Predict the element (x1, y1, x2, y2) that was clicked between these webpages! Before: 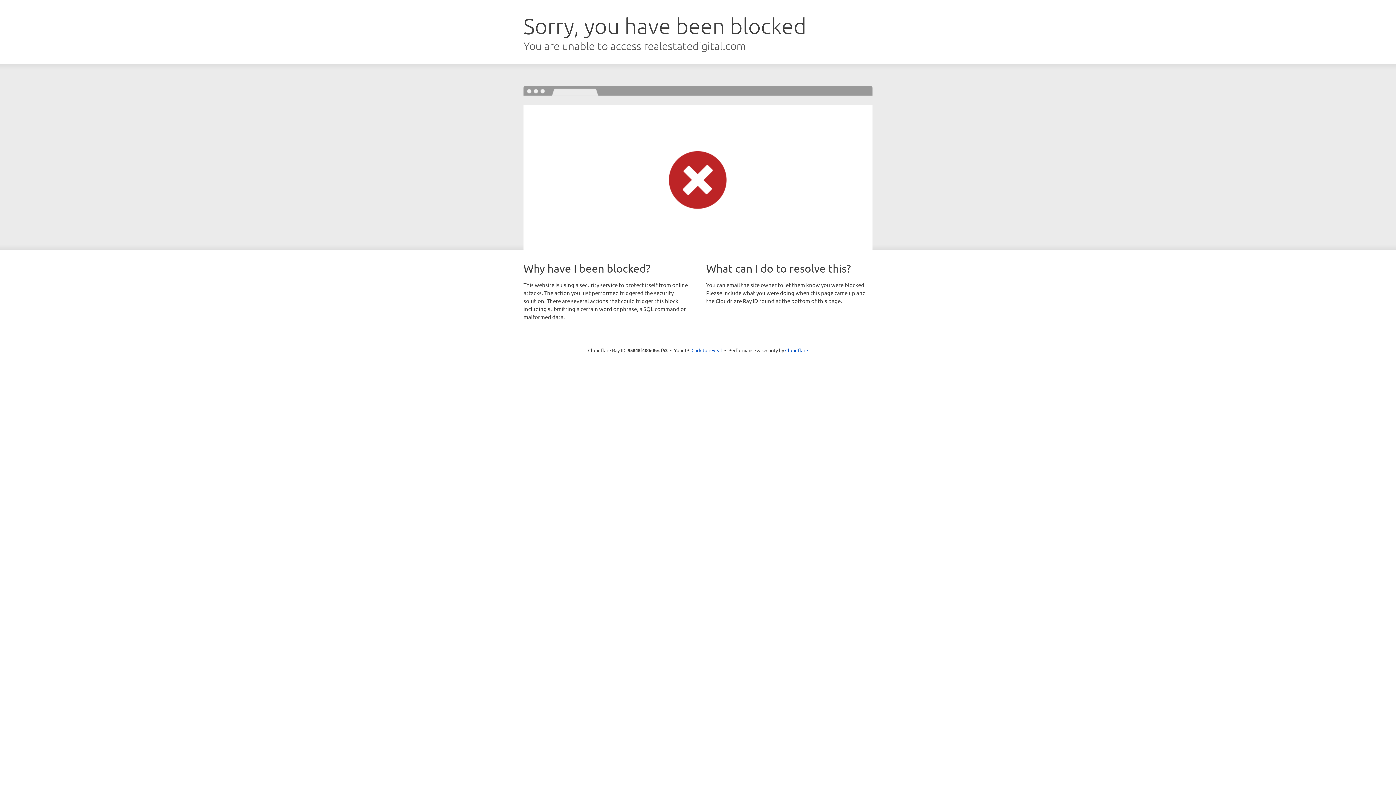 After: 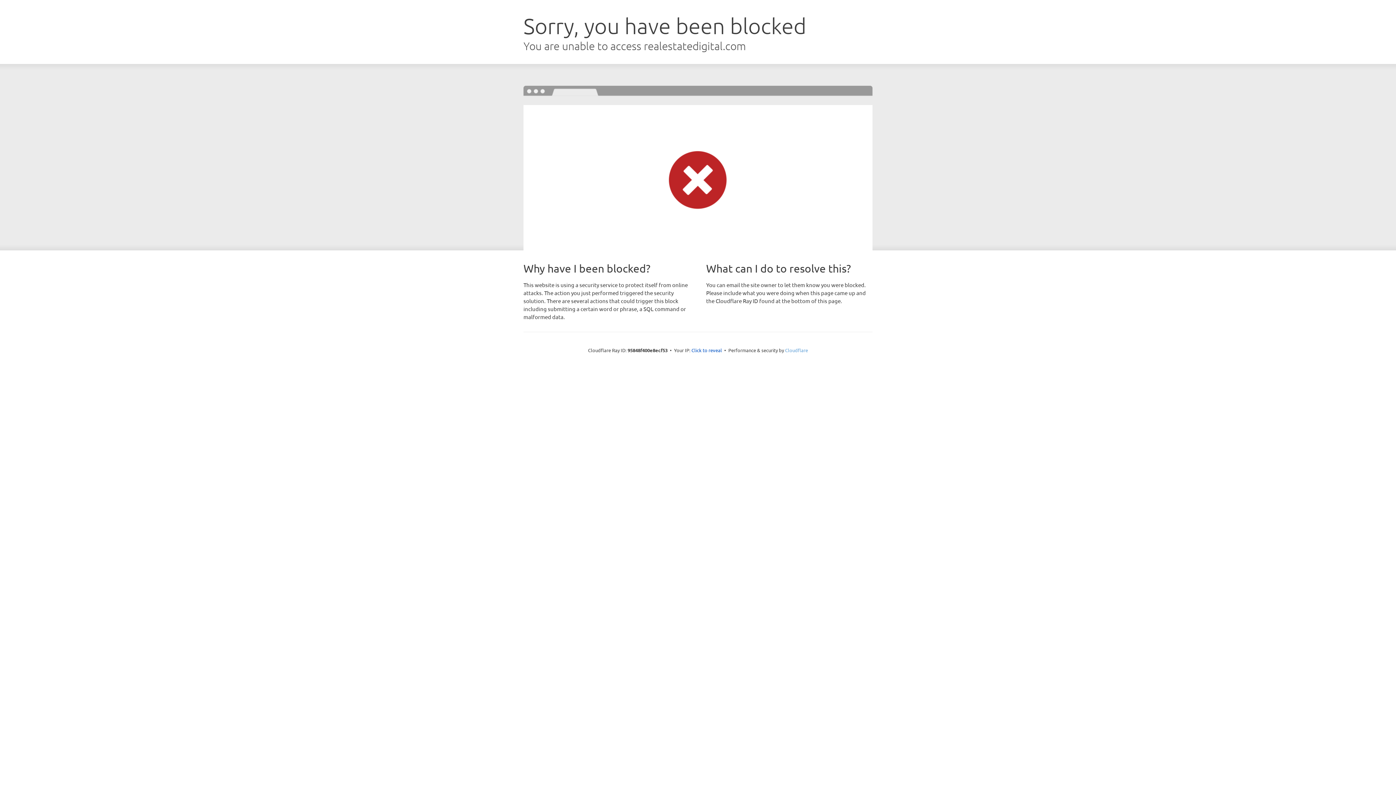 Action: label: Cloudflare bbox: (785, 347, 808, 353)